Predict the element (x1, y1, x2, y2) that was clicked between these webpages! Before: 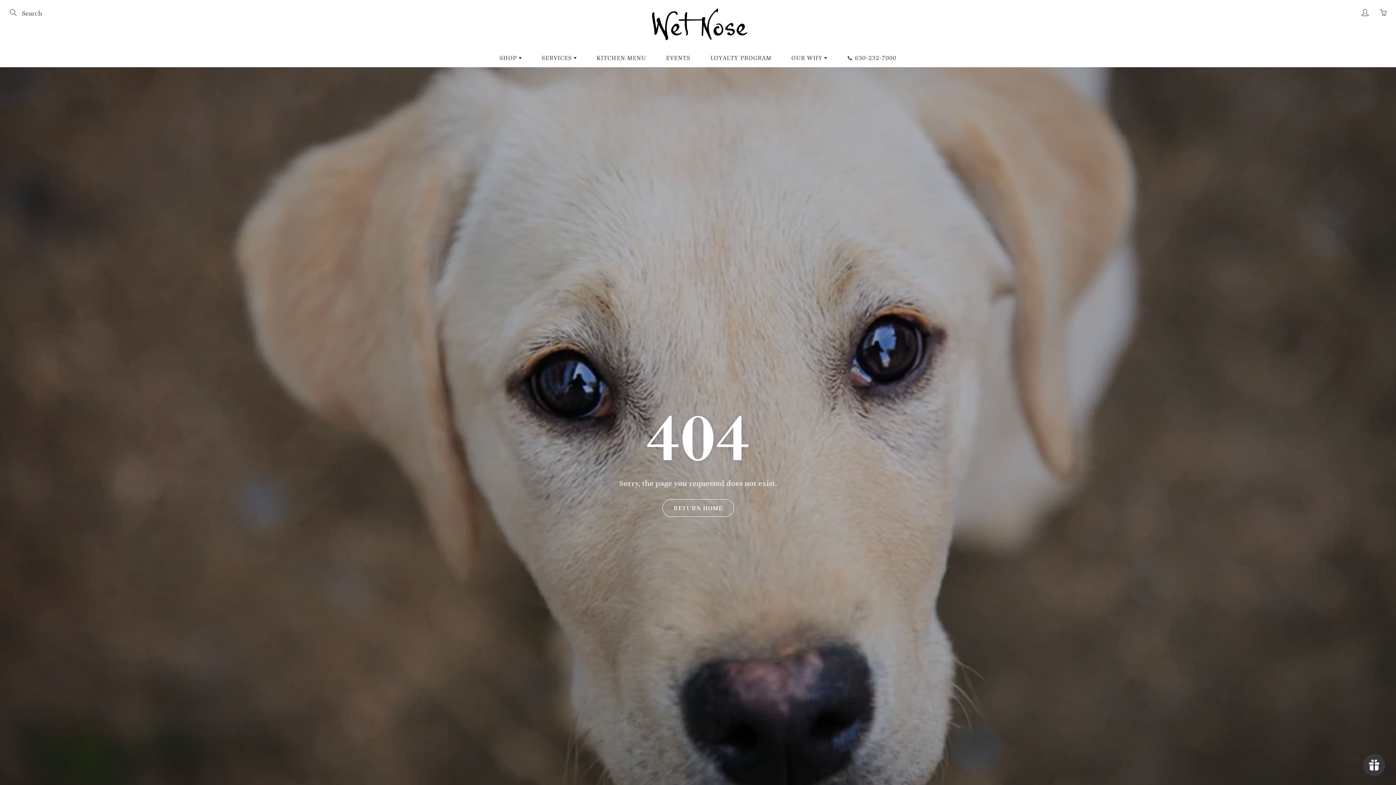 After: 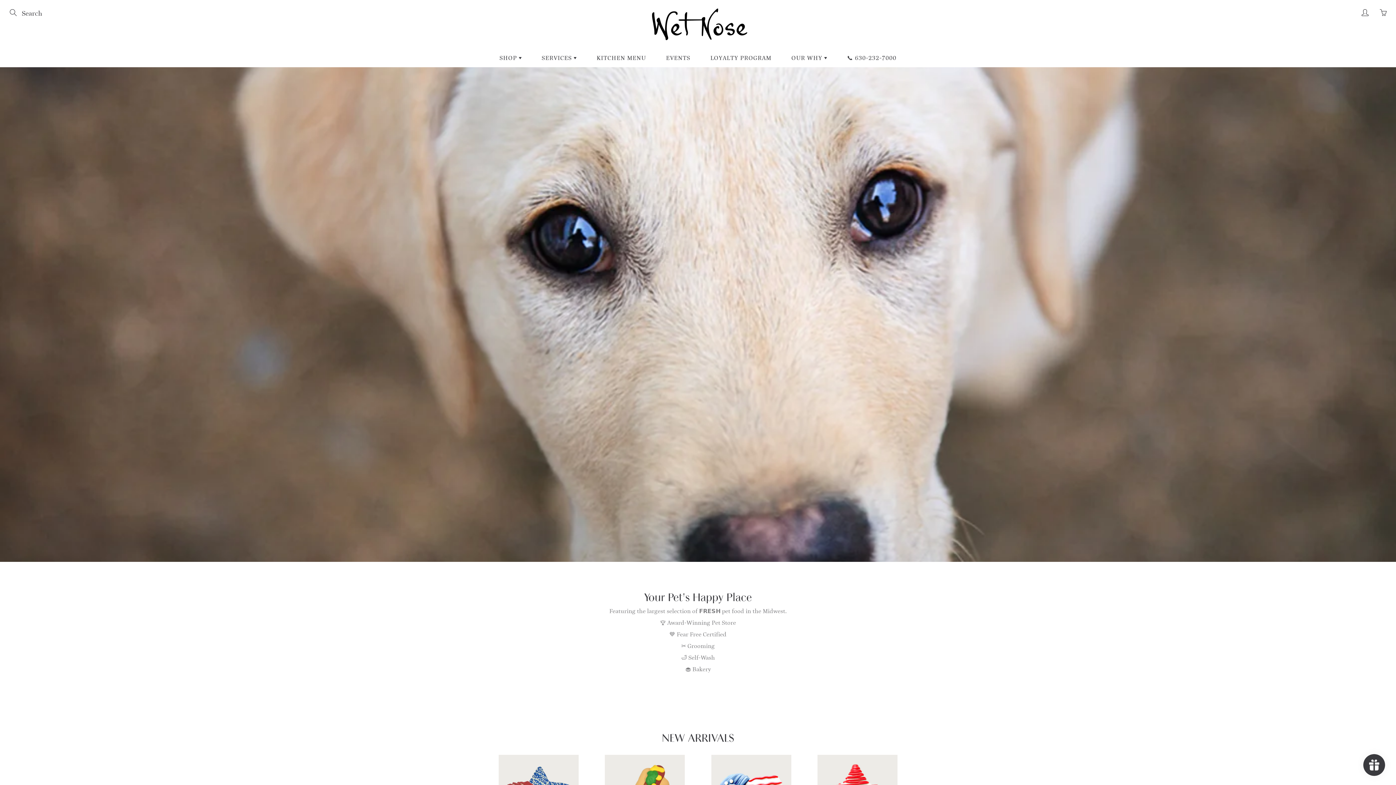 Action: label: RETURN HOME bbox: (662, 499, 734, 517)